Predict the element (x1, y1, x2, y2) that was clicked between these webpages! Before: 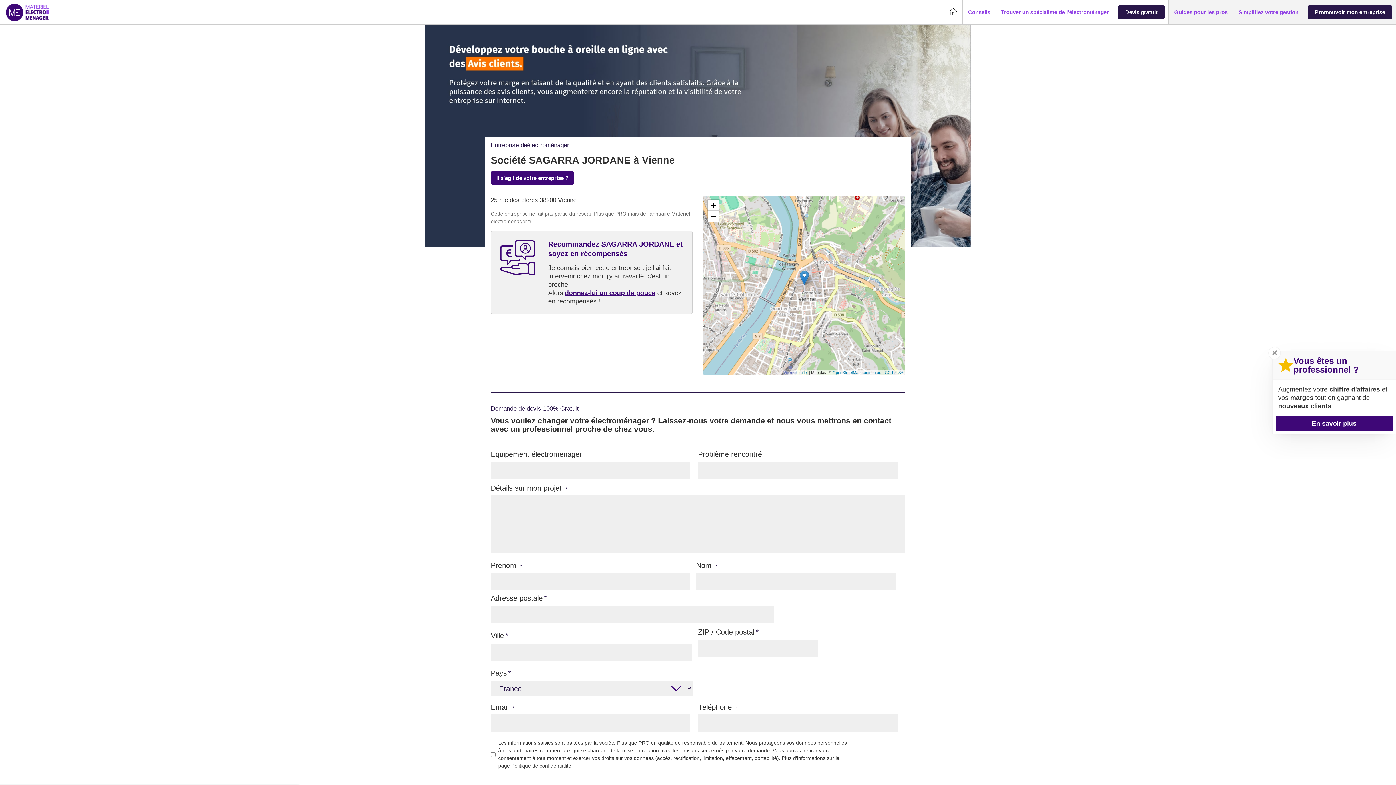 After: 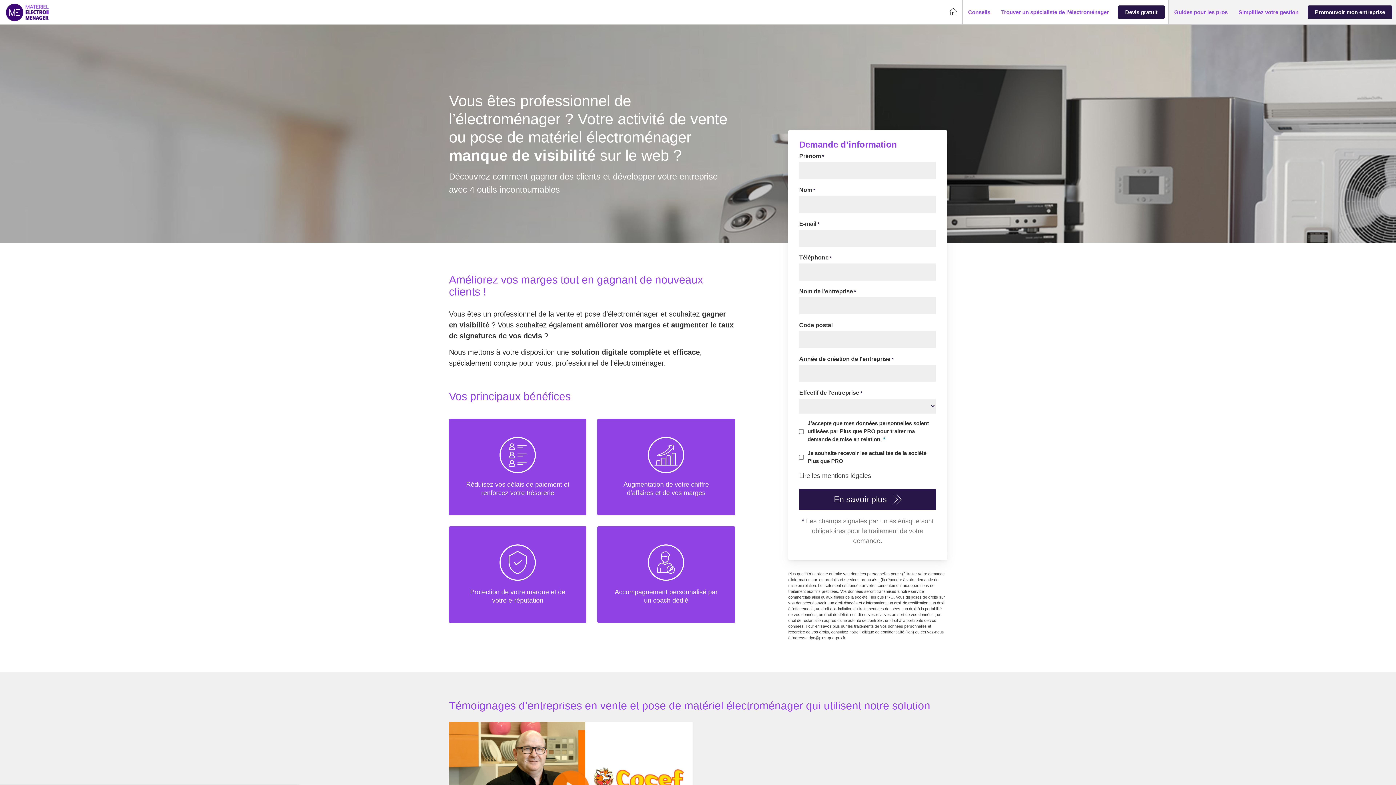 Action: label: En savoir plus bbox: (1275, 416, 1393, 431)